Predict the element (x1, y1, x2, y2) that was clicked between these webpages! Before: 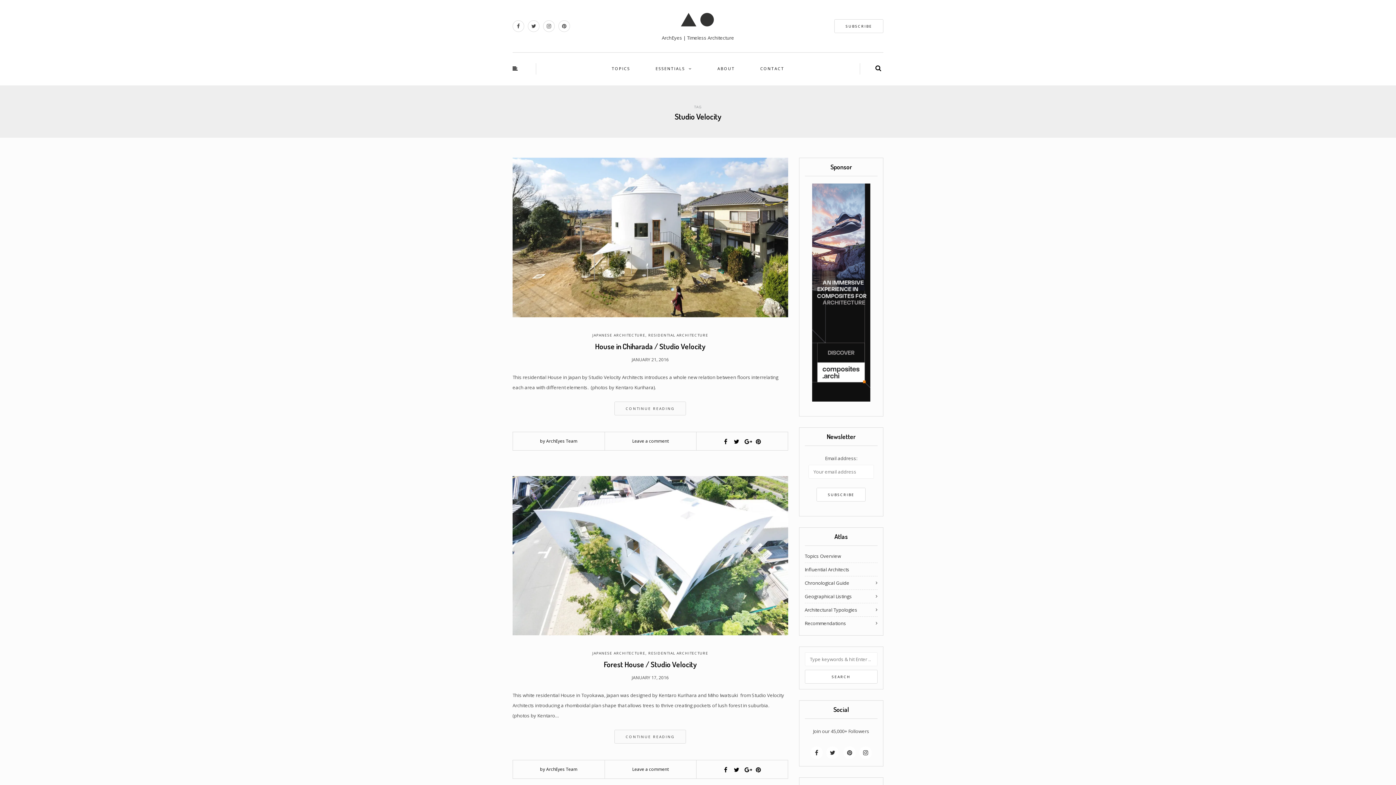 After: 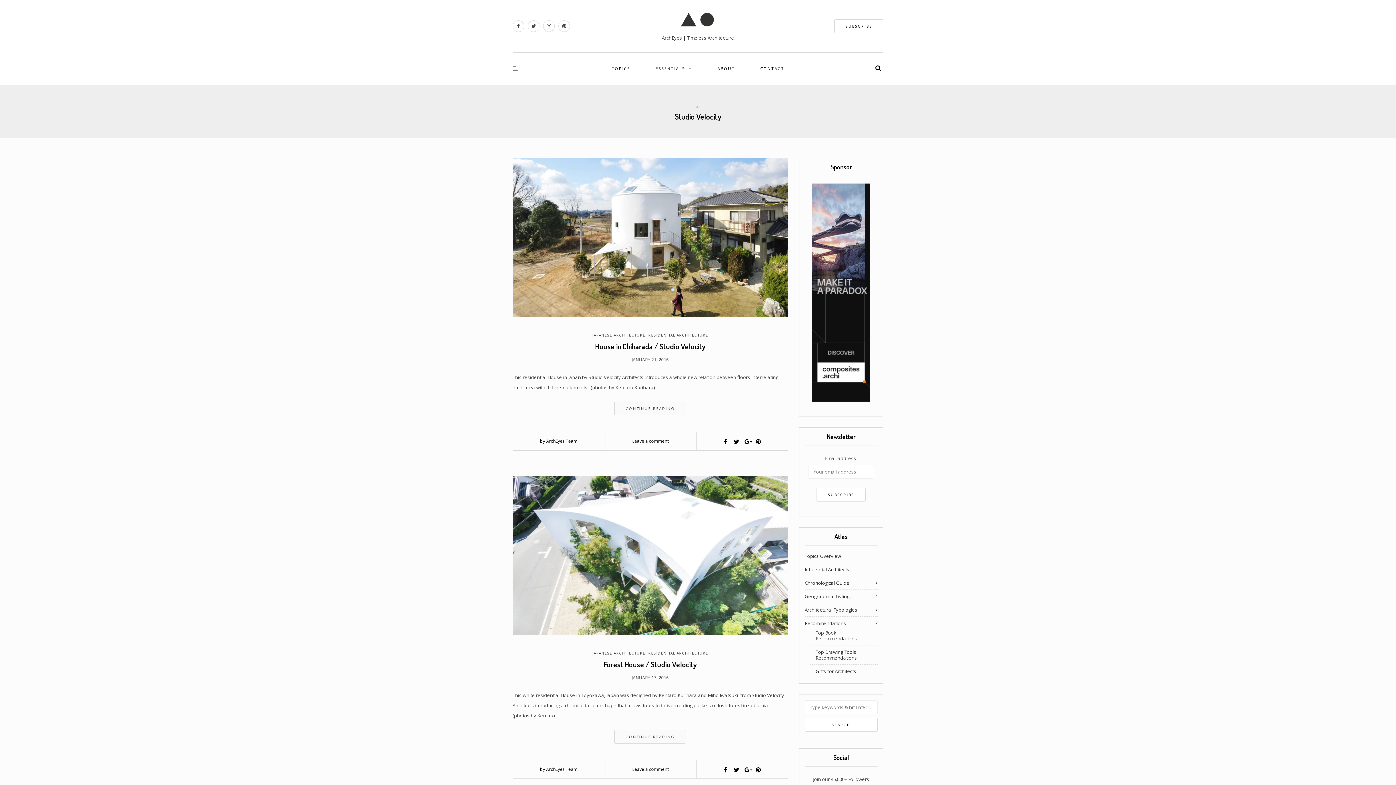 Action: label: Recommendations bbox: (804, 620, 877, 626)